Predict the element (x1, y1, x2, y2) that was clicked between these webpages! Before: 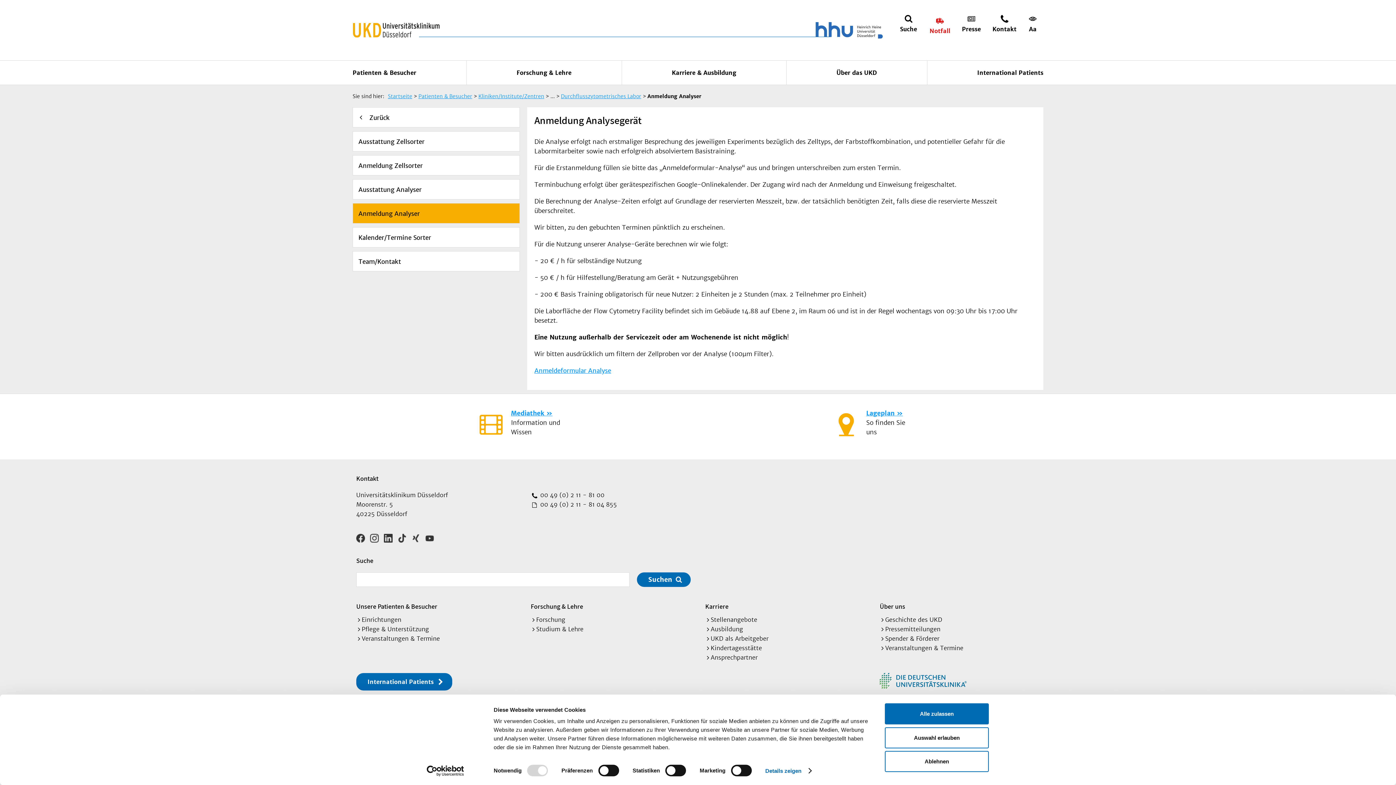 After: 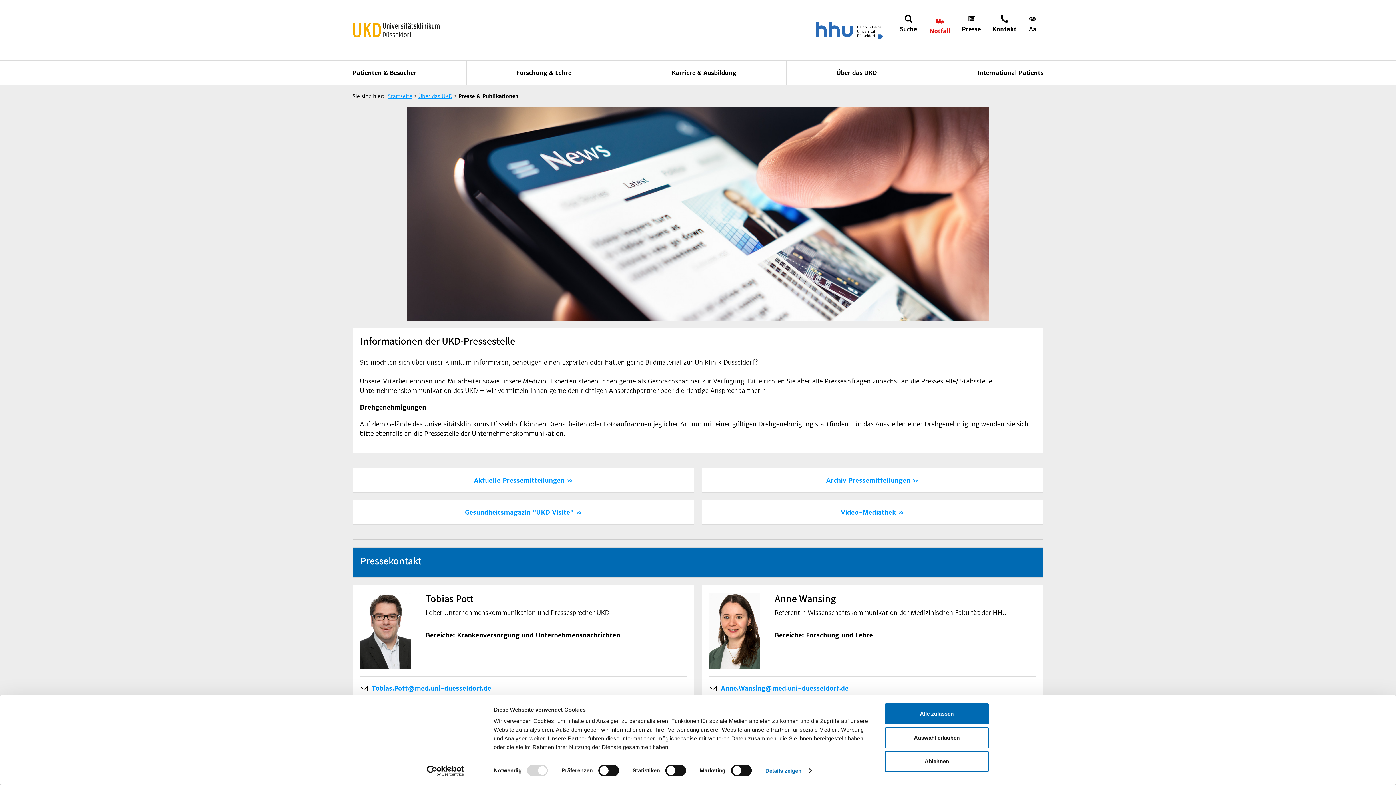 Action: bbox: (956, 13, 986, 33) label: Presse